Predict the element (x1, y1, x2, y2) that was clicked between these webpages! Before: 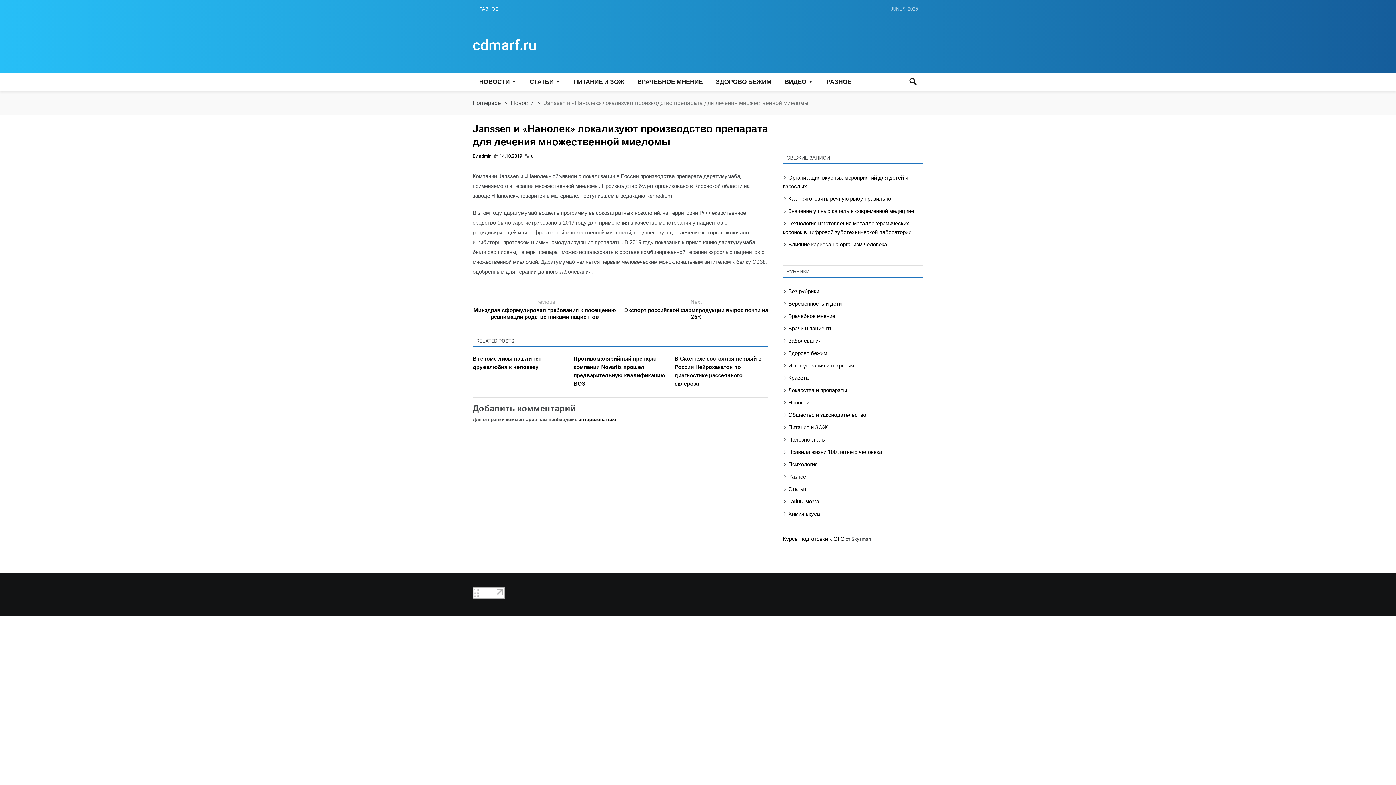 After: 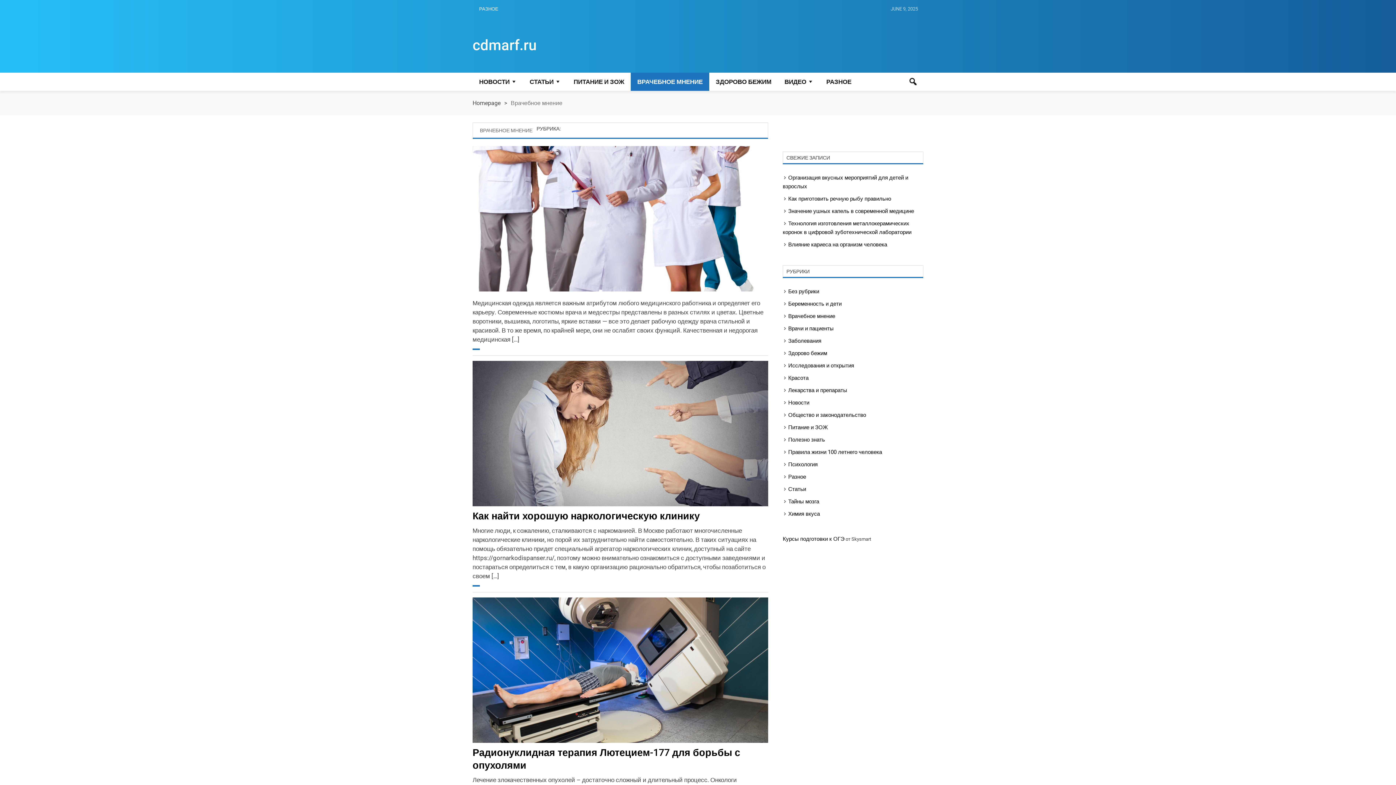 Action: label: ВРАЧЕБНОЕ МНЕНИЕ bbox: (630, 72, 709, 90)